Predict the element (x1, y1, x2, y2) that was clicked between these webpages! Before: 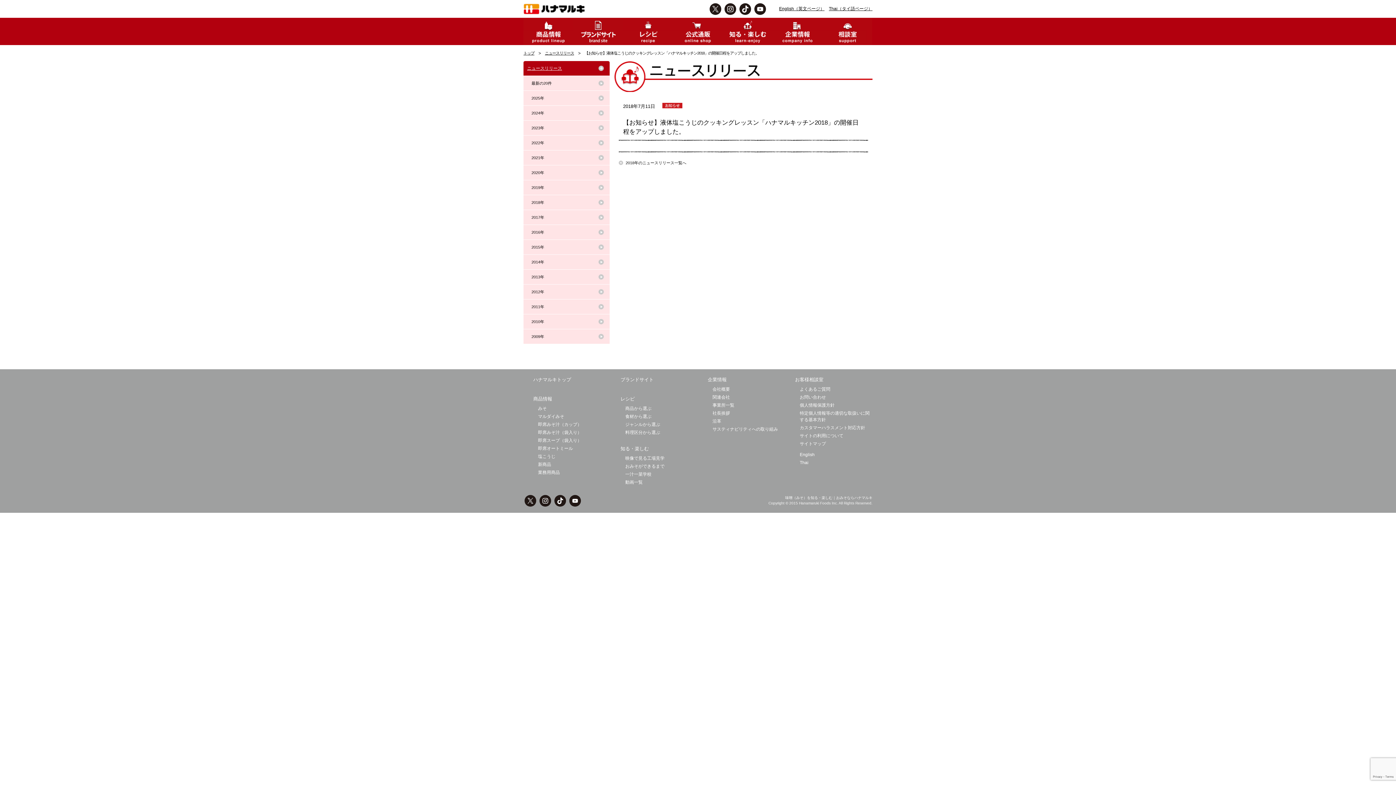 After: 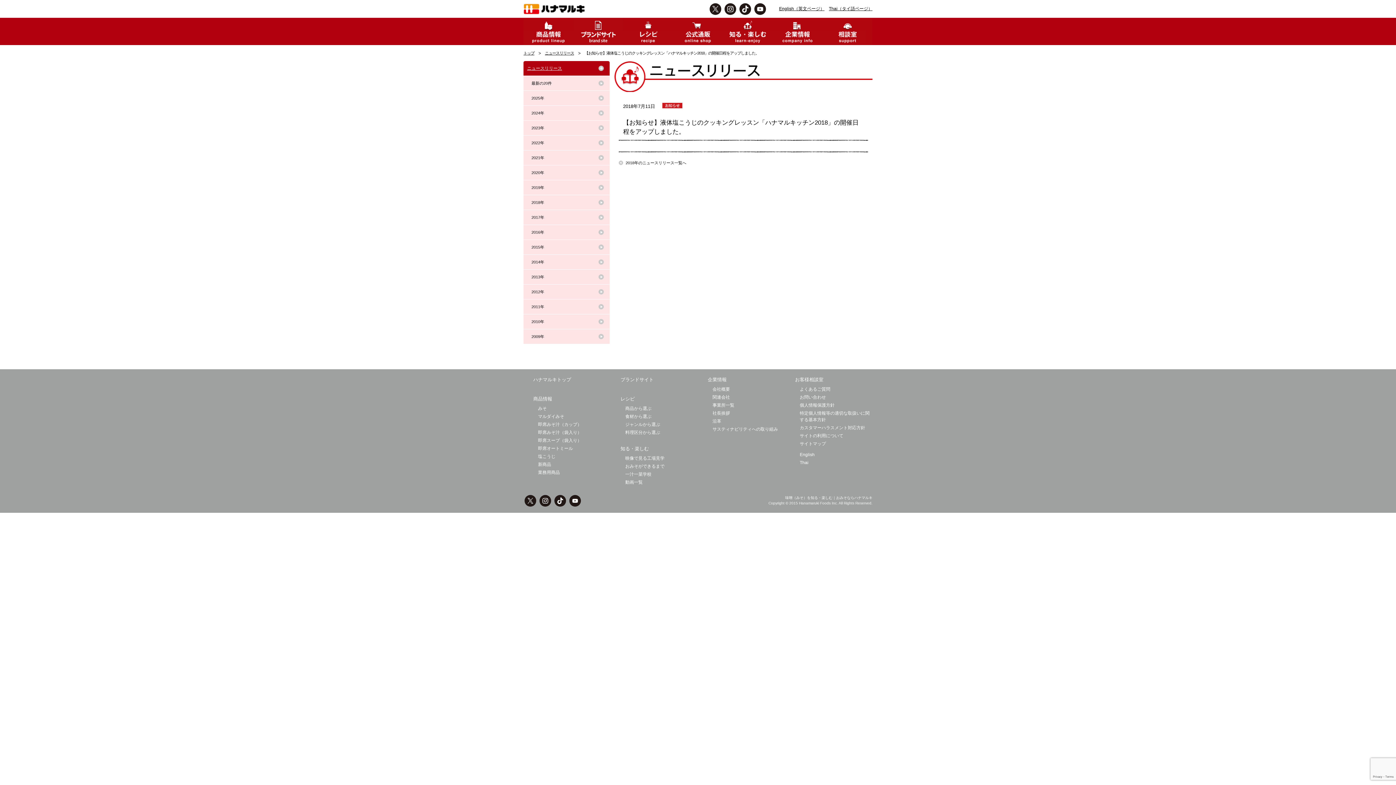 Action: label: Youtbe bbox: (569, 495, 581, 506)